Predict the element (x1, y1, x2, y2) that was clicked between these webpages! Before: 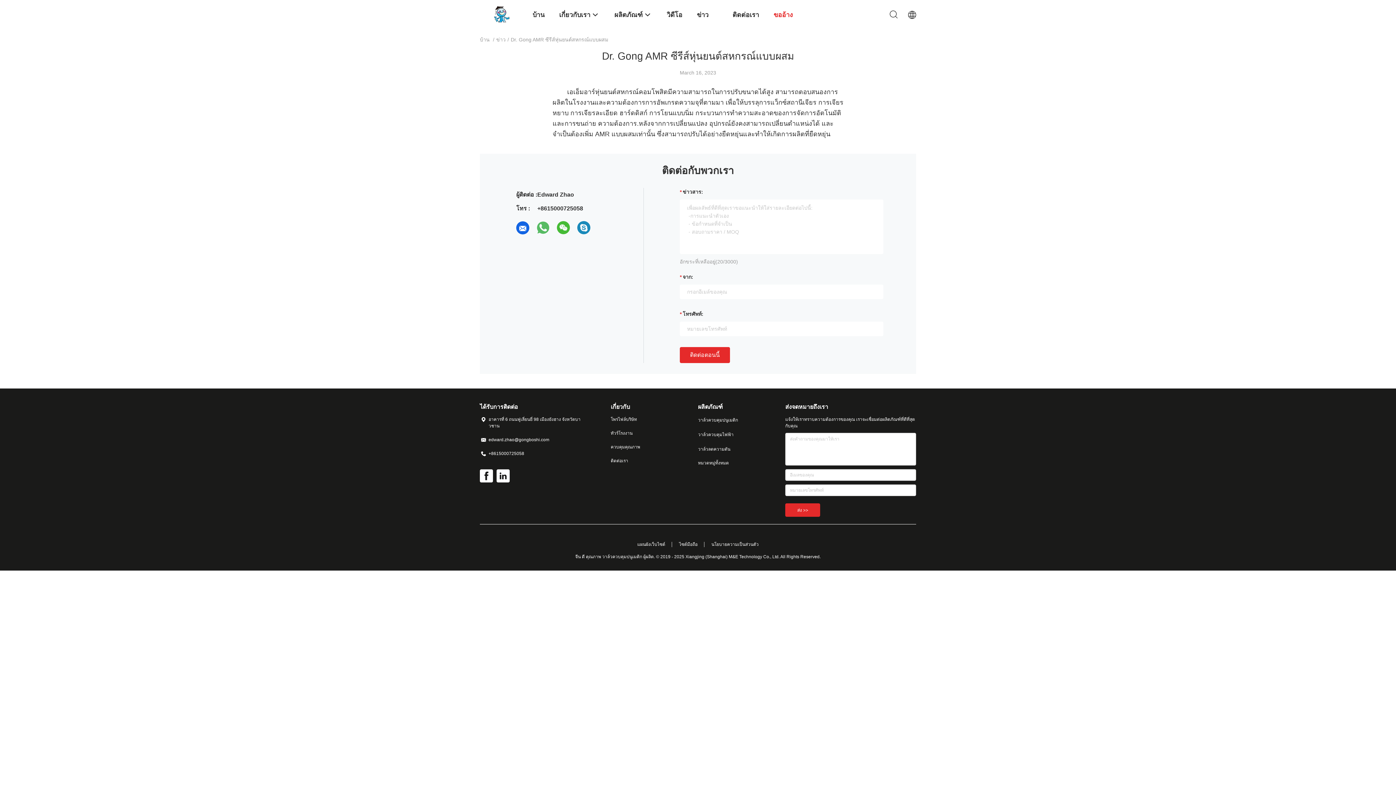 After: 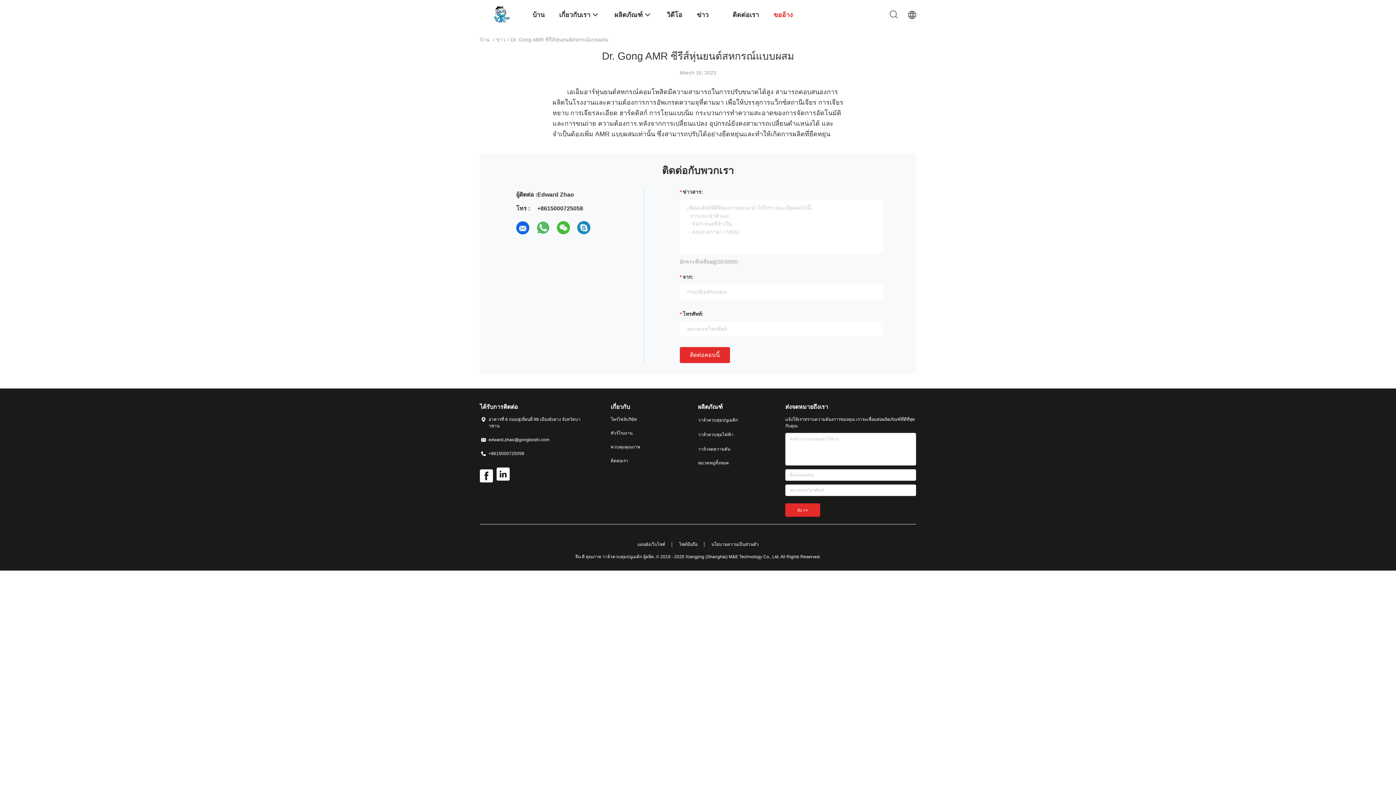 Action: bbox: (496, 469, 509, 482)